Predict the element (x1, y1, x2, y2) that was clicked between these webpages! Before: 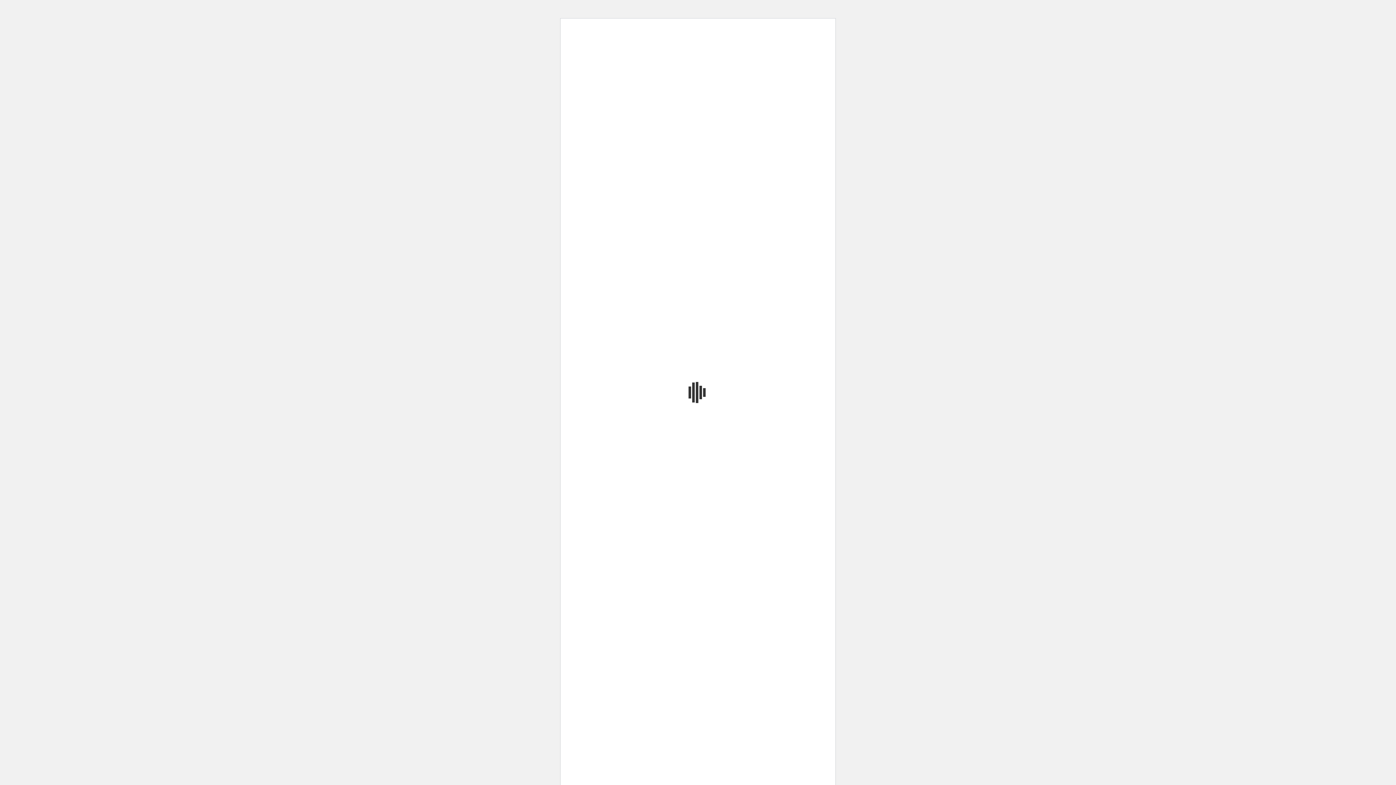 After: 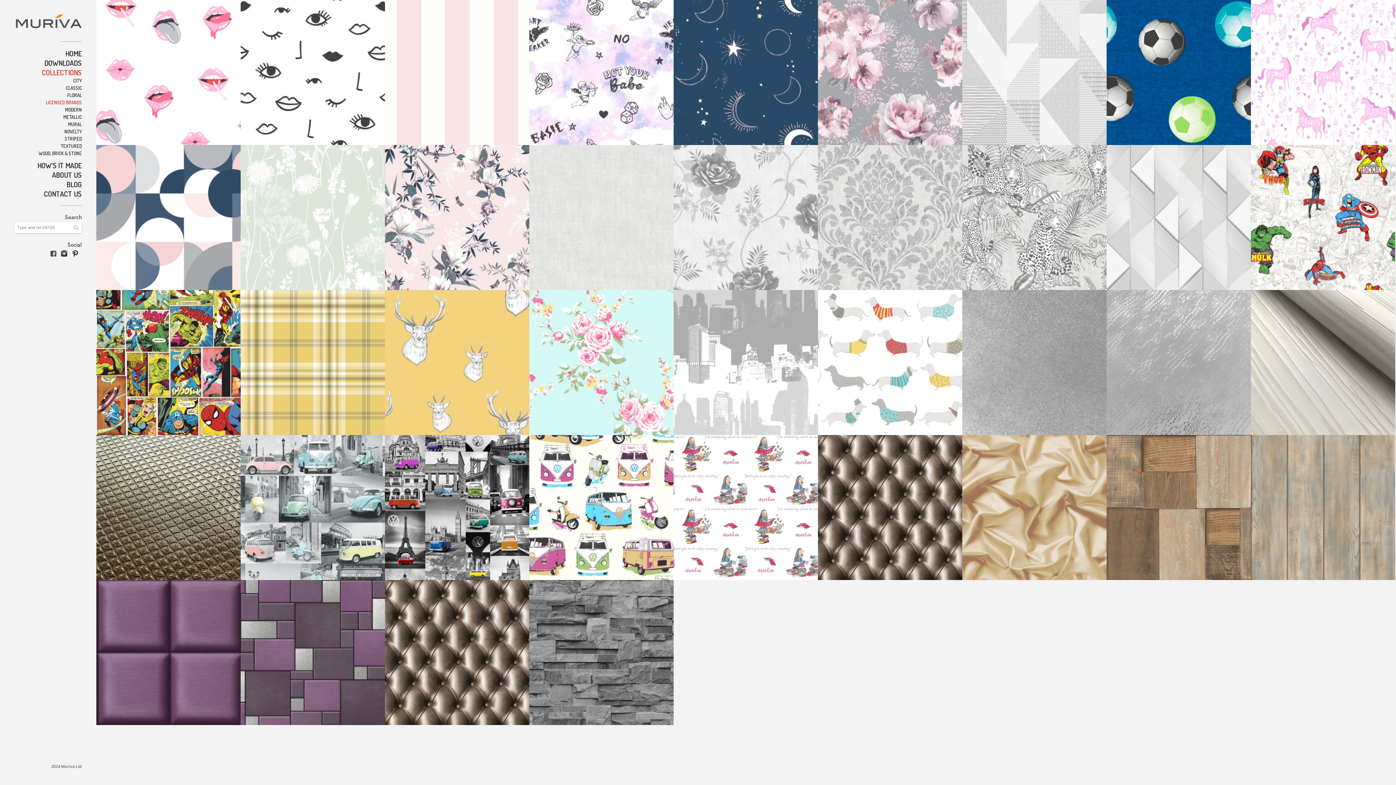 Action: label: LICENSED BRANDS bbox: (616, 203, 652, 209)